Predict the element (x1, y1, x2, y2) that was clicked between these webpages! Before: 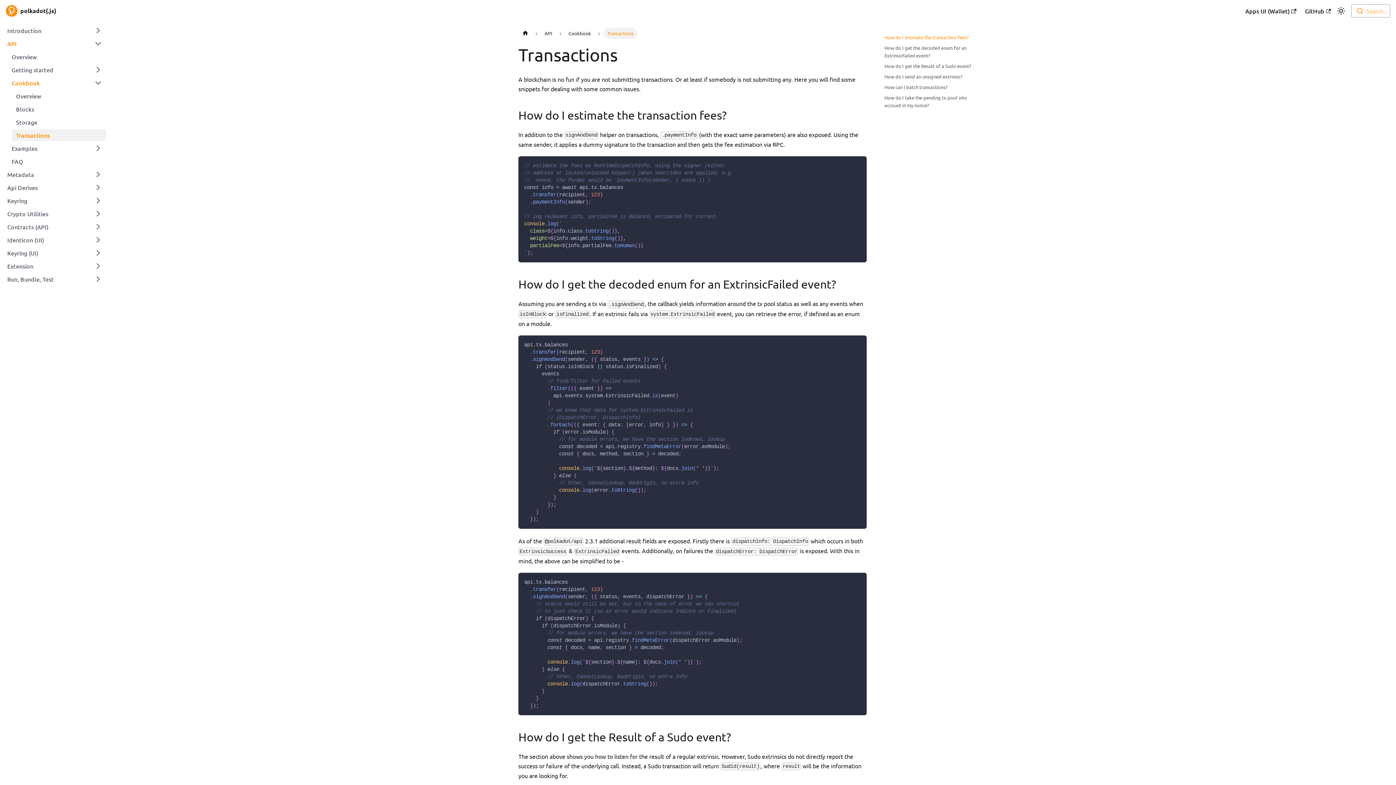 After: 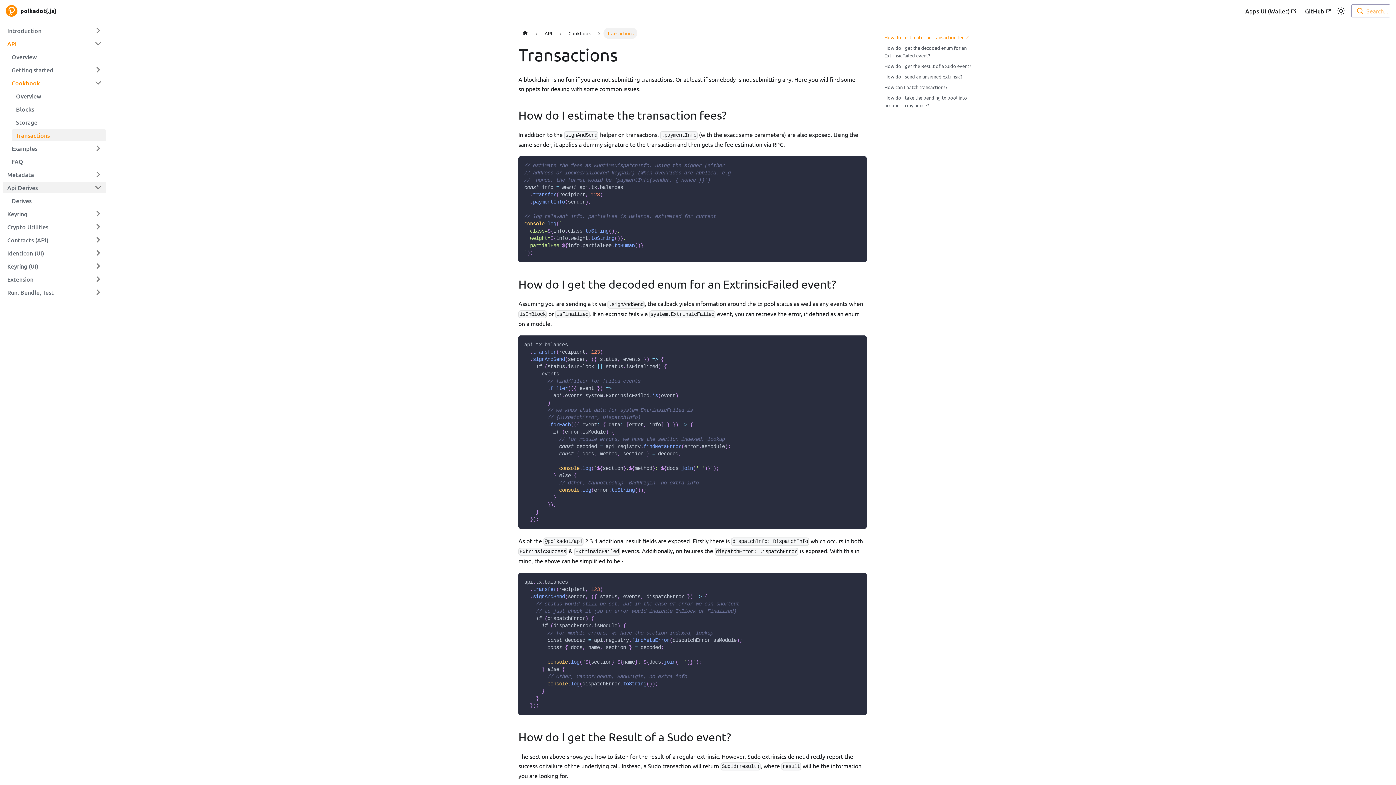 Action: bbox: (2, 181, 106, 193) label: Api Derives